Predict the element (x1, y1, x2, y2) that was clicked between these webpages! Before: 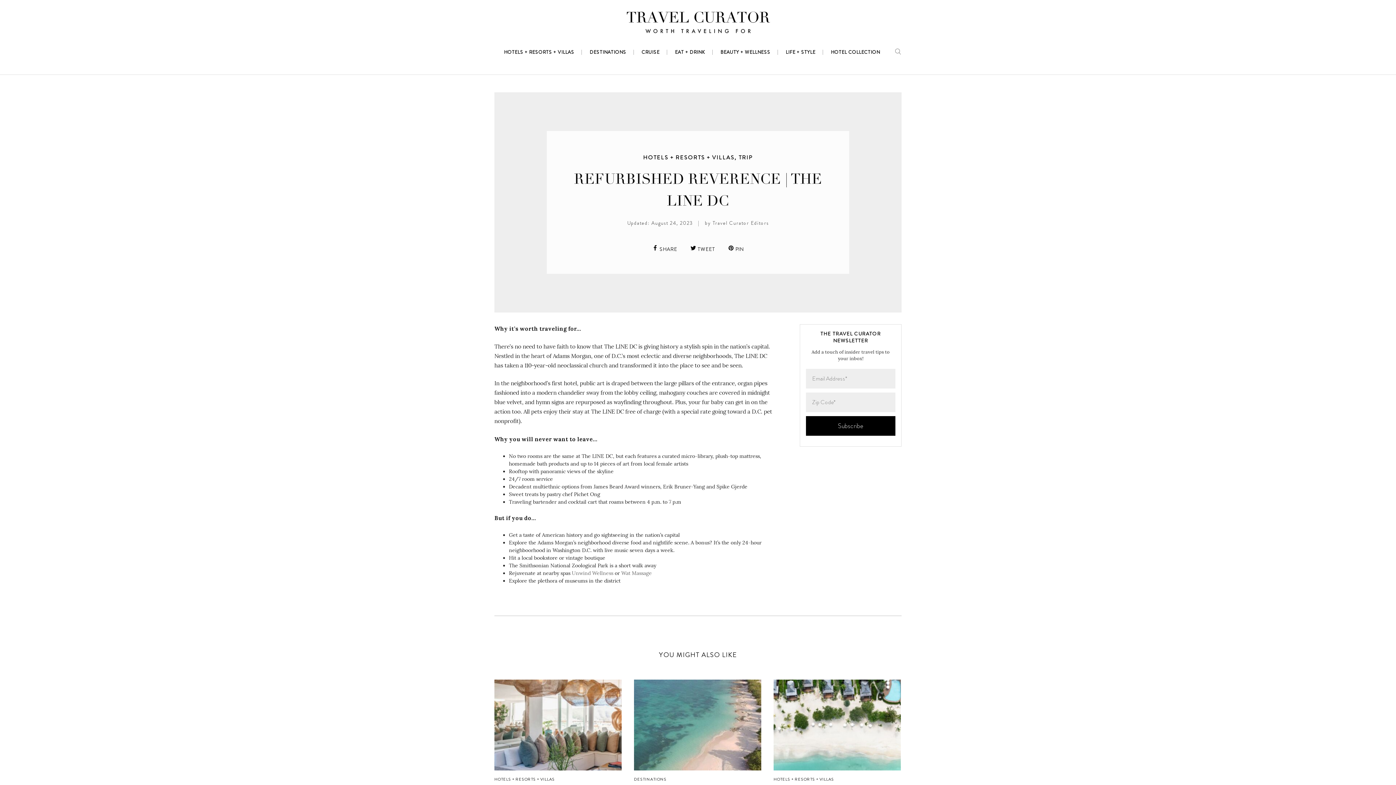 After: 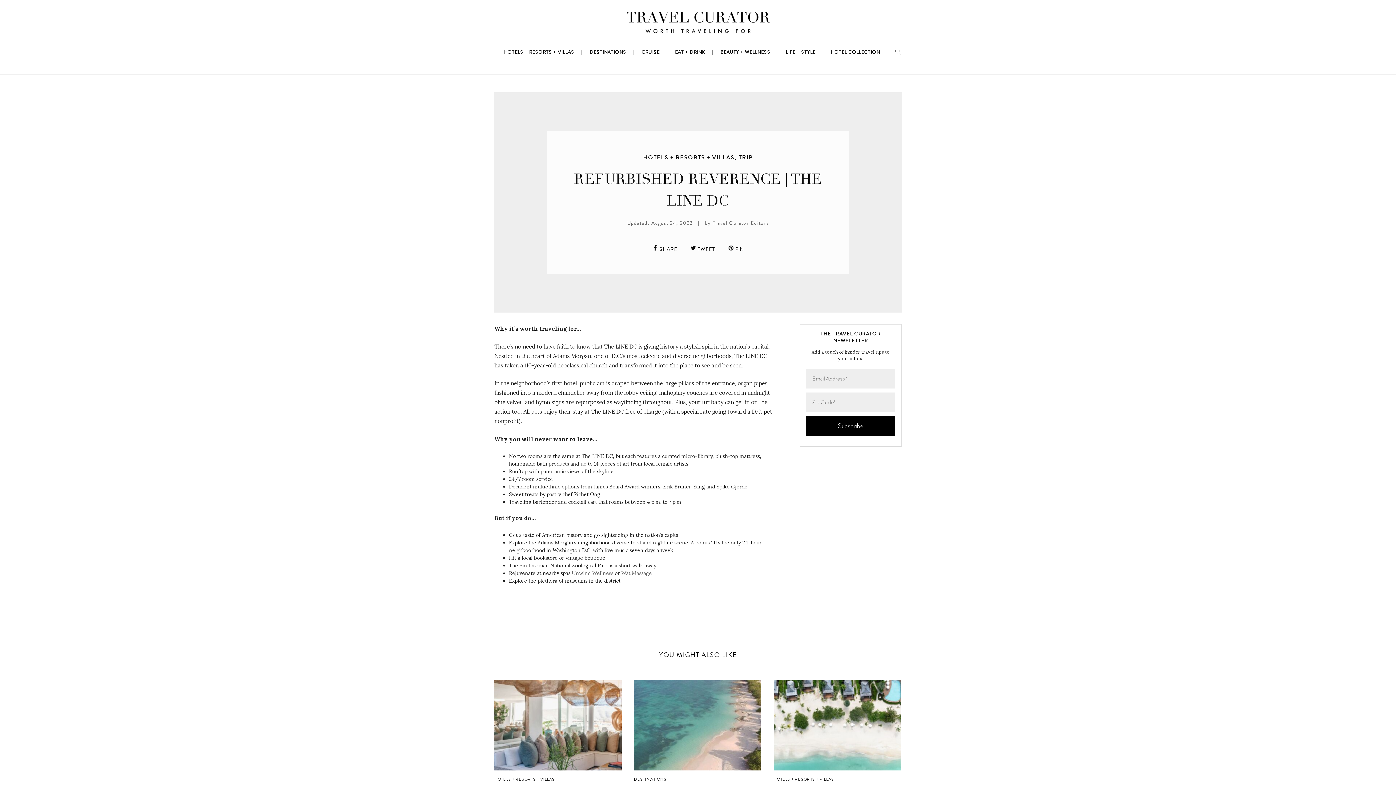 Action: bbox: (690, 244, 715, 253) label:  TWEET